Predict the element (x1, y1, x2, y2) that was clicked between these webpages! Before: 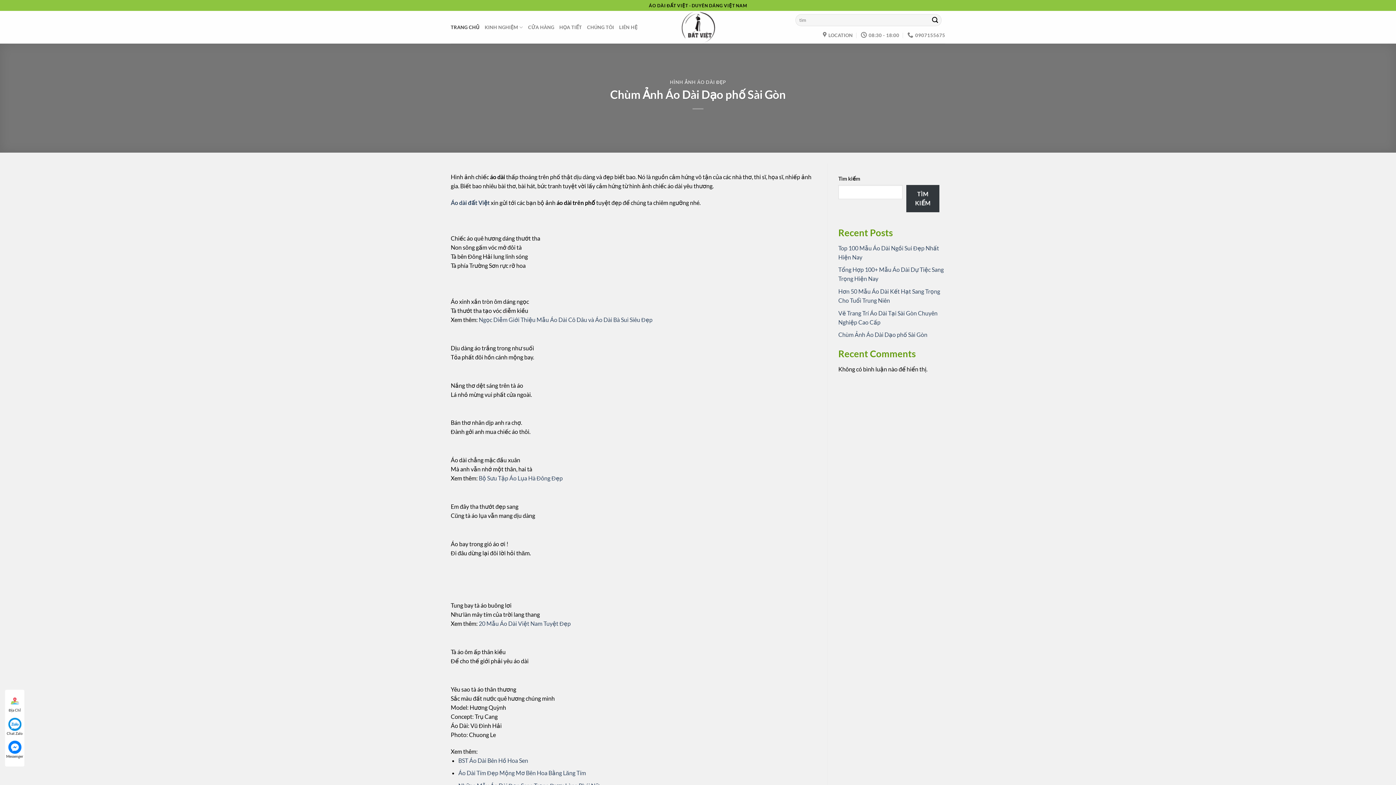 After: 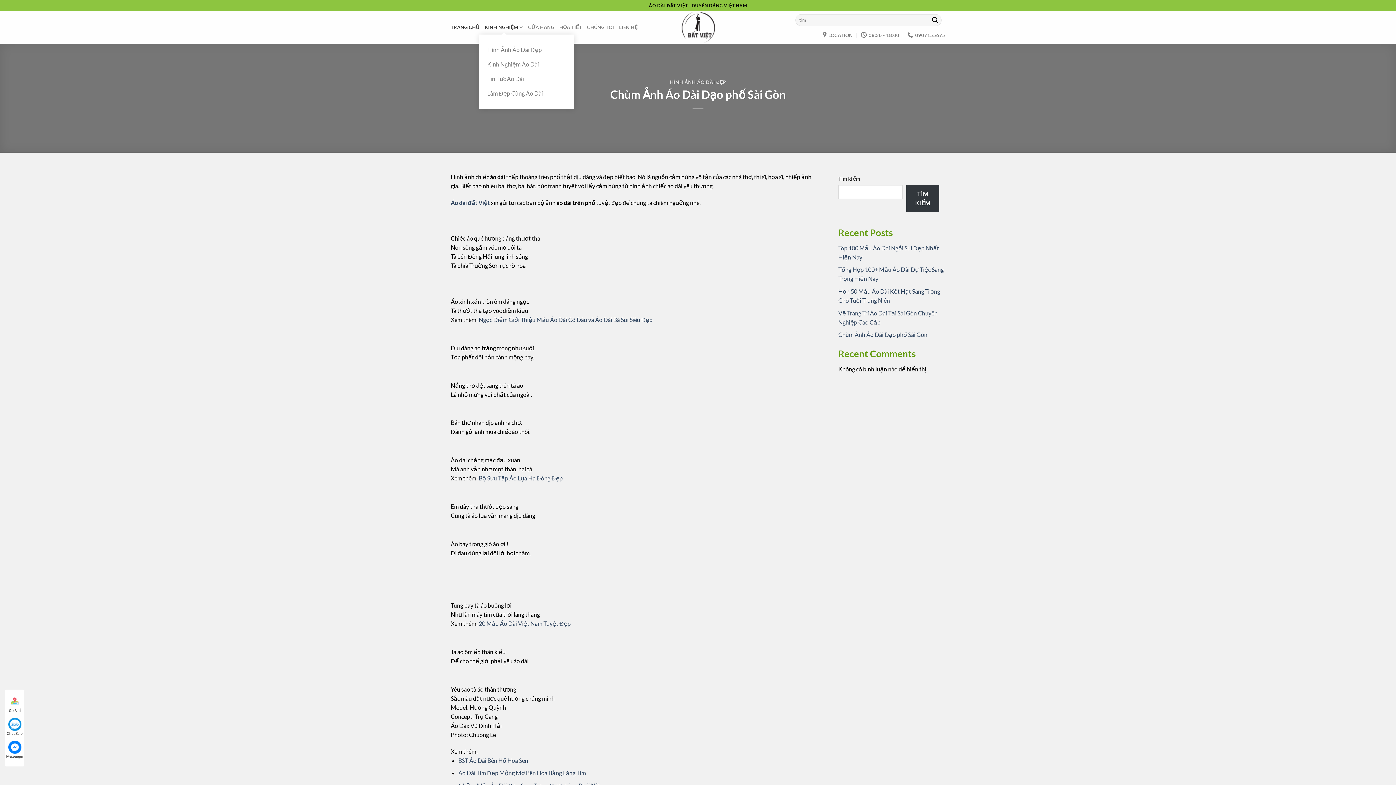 Action: label: KINH NGHIỆM bbox: (484, 20, 523, 34)